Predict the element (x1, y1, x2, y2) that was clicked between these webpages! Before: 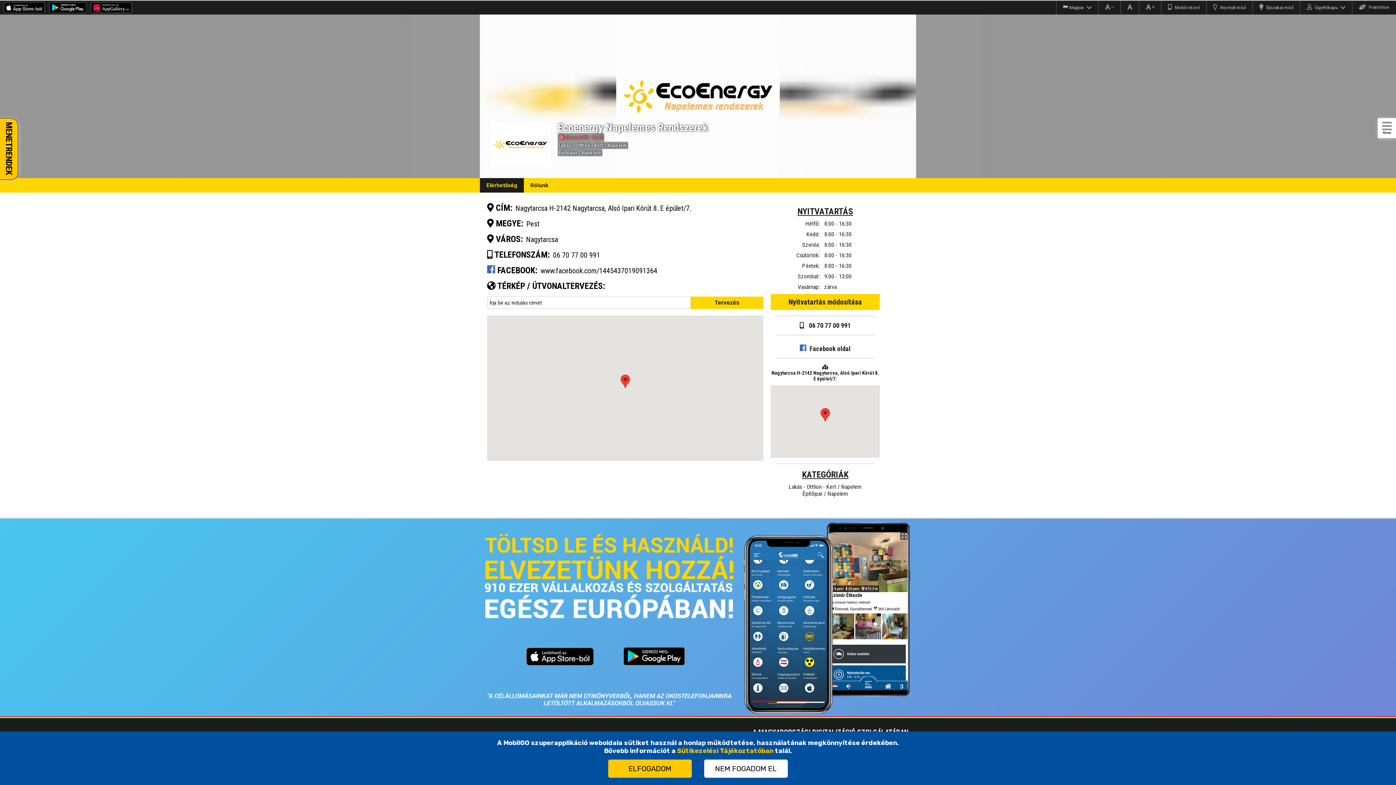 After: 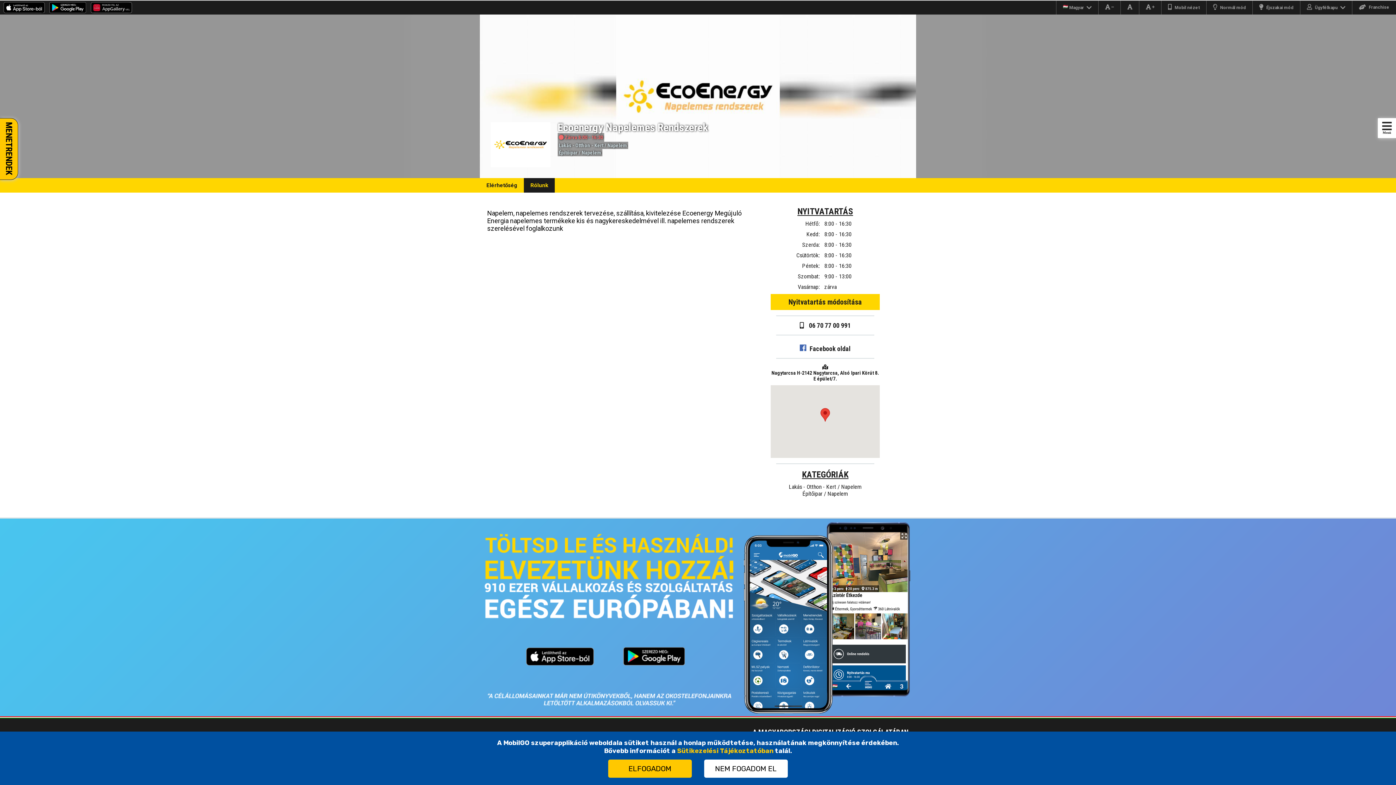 Action: bbox: (524, 178, 554, 192) label: Rólunk